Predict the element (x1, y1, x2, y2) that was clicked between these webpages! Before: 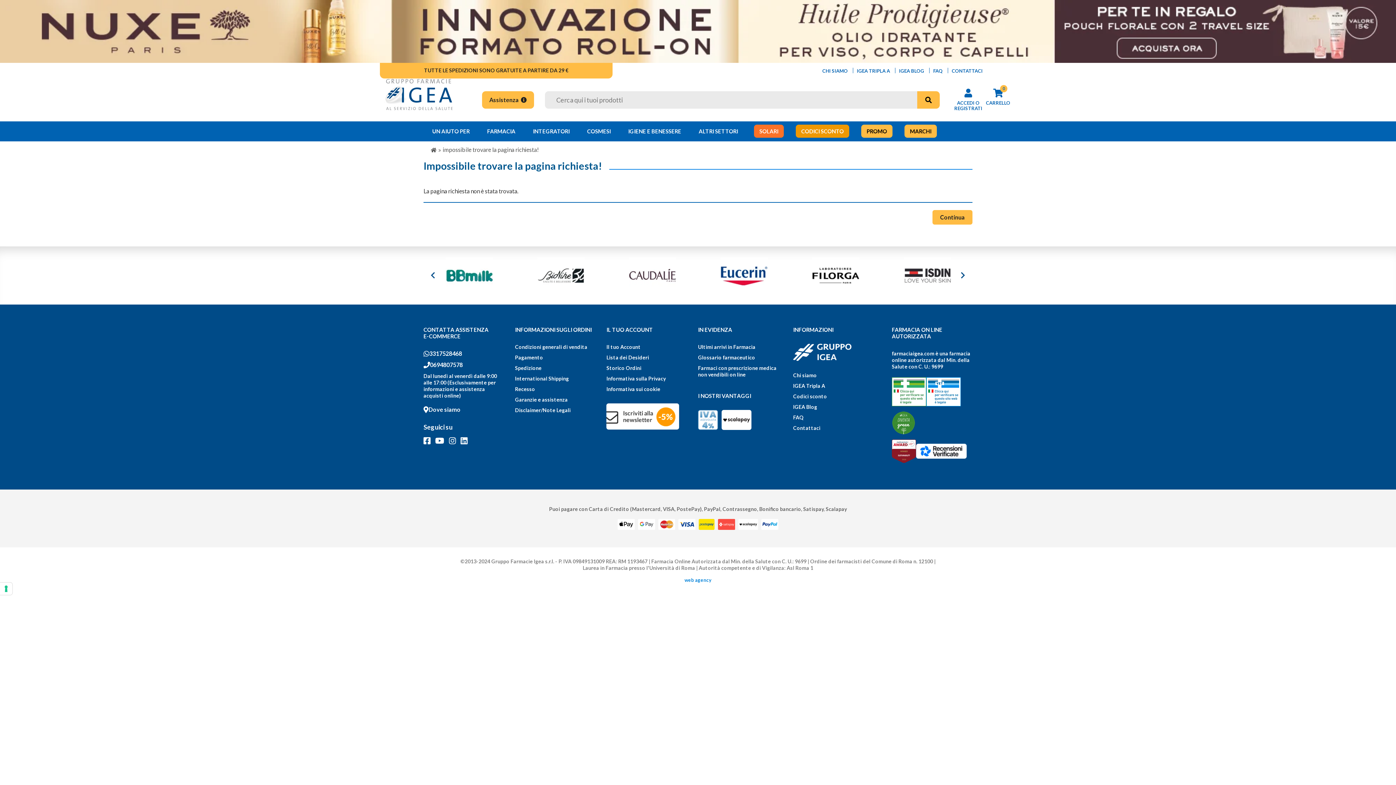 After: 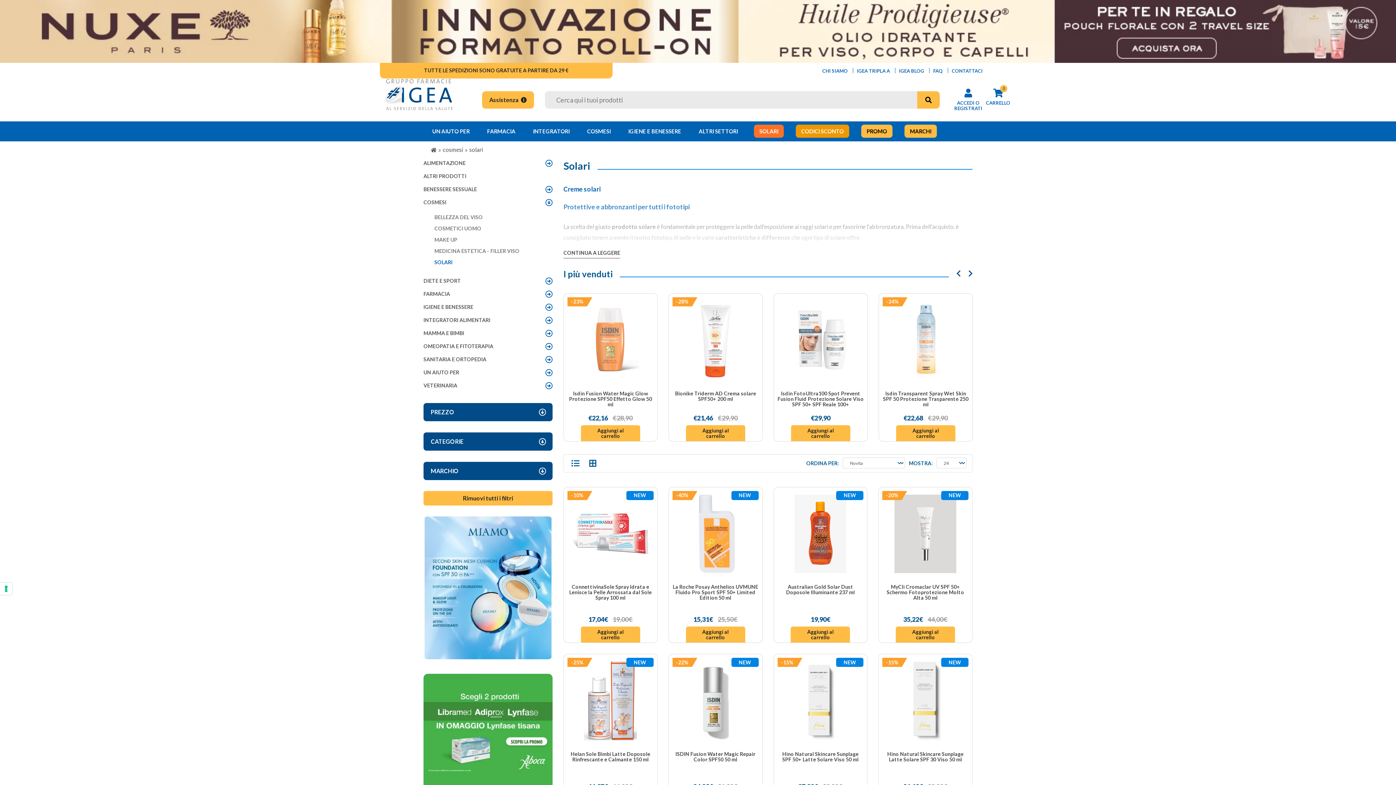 Action: bbox: (754, 124, 784, 137) label: SOLARI